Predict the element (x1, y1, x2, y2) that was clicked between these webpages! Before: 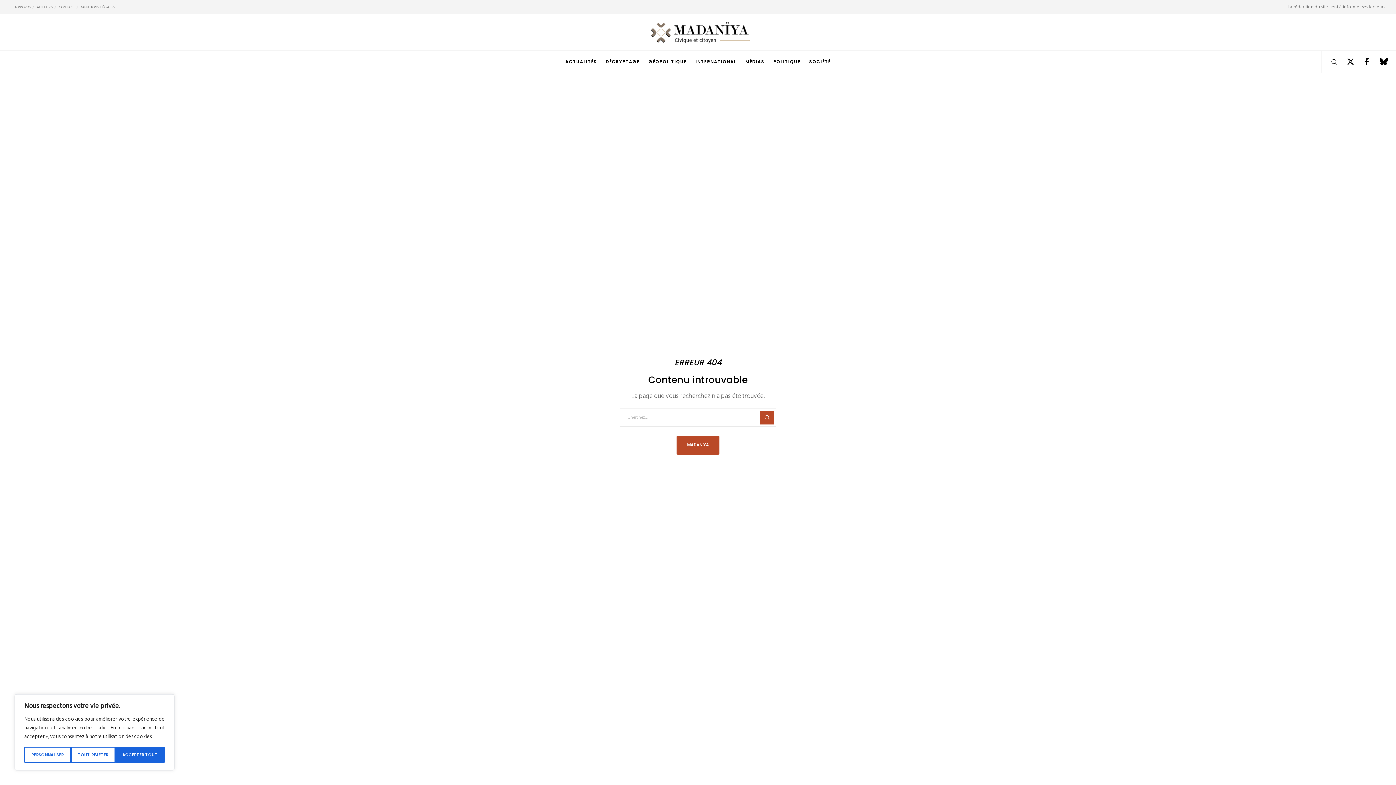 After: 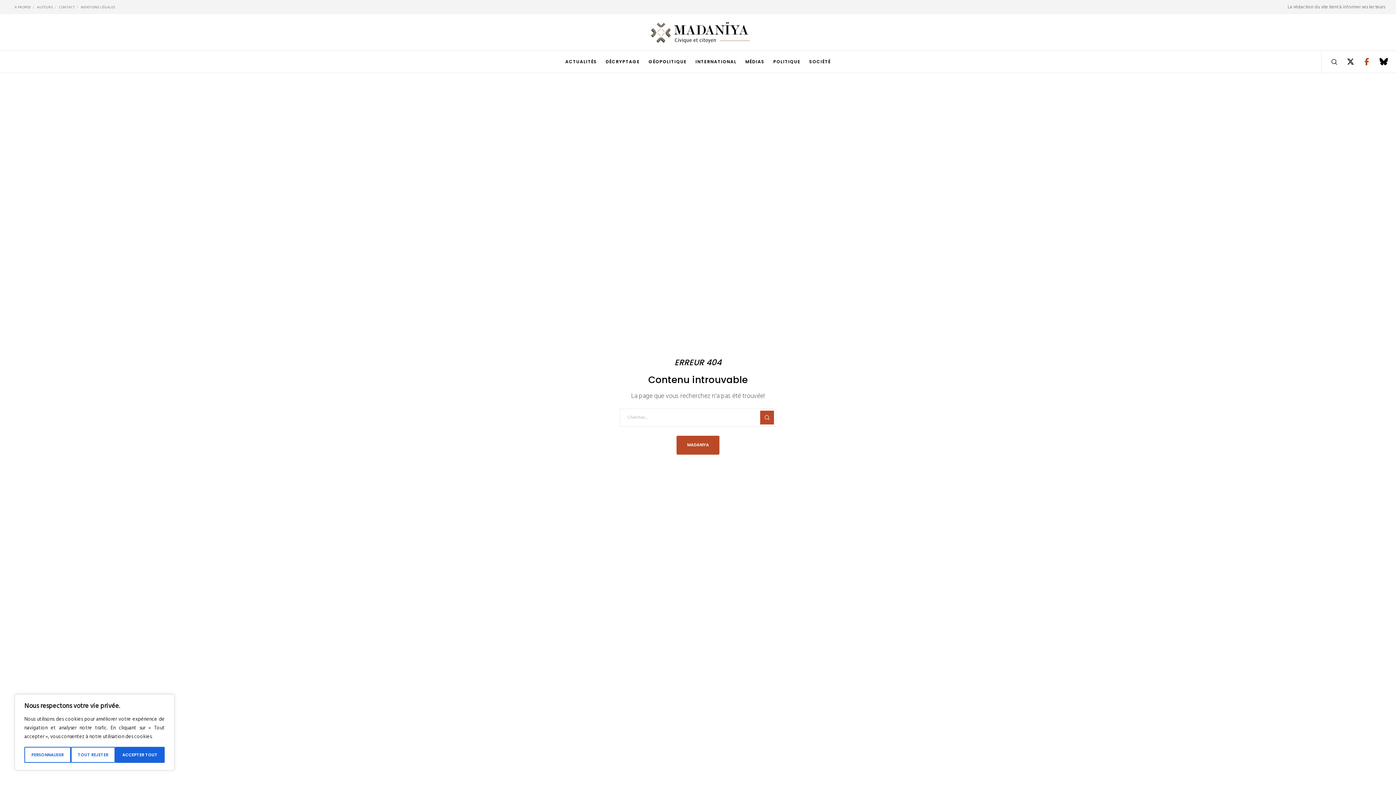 Action: label: Facebook bbox: (1354, 50, 1370, 72)